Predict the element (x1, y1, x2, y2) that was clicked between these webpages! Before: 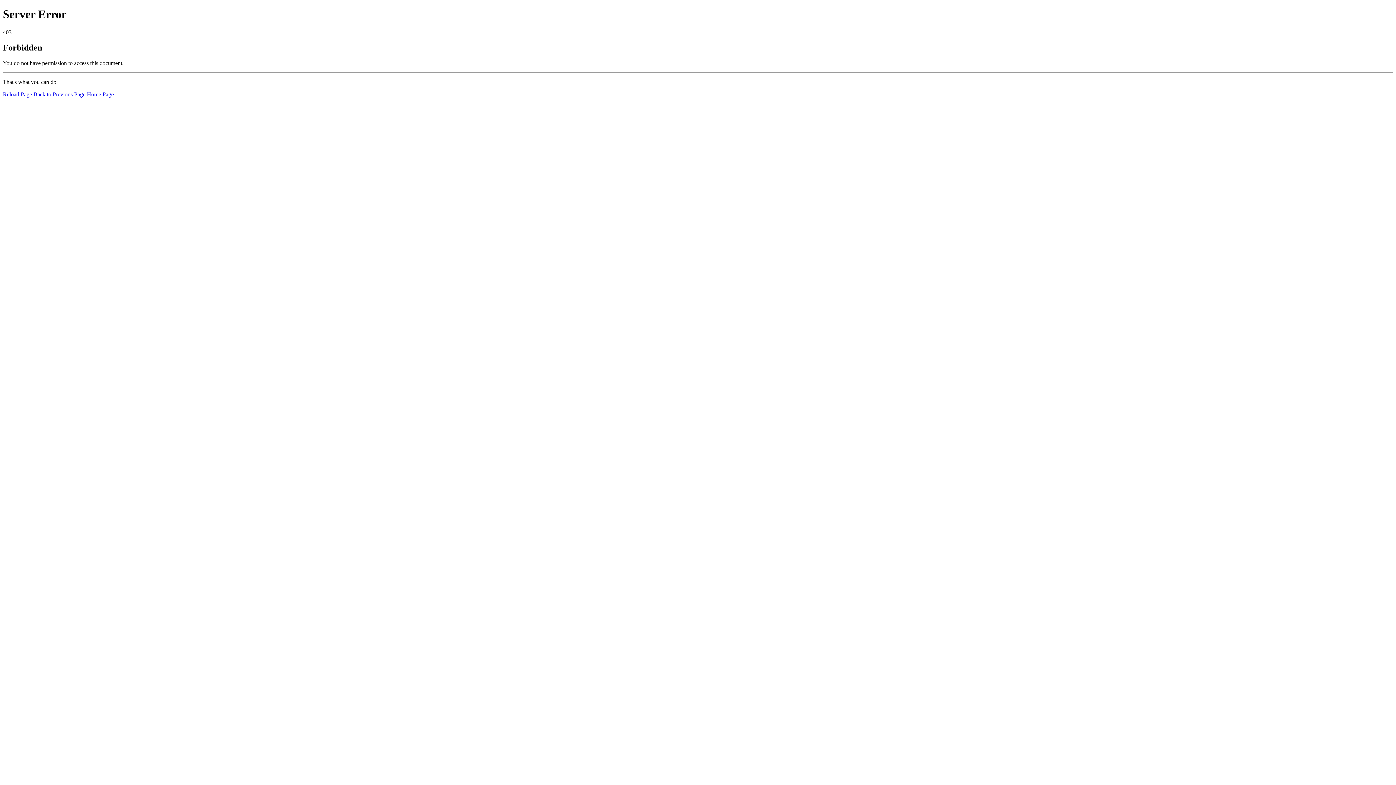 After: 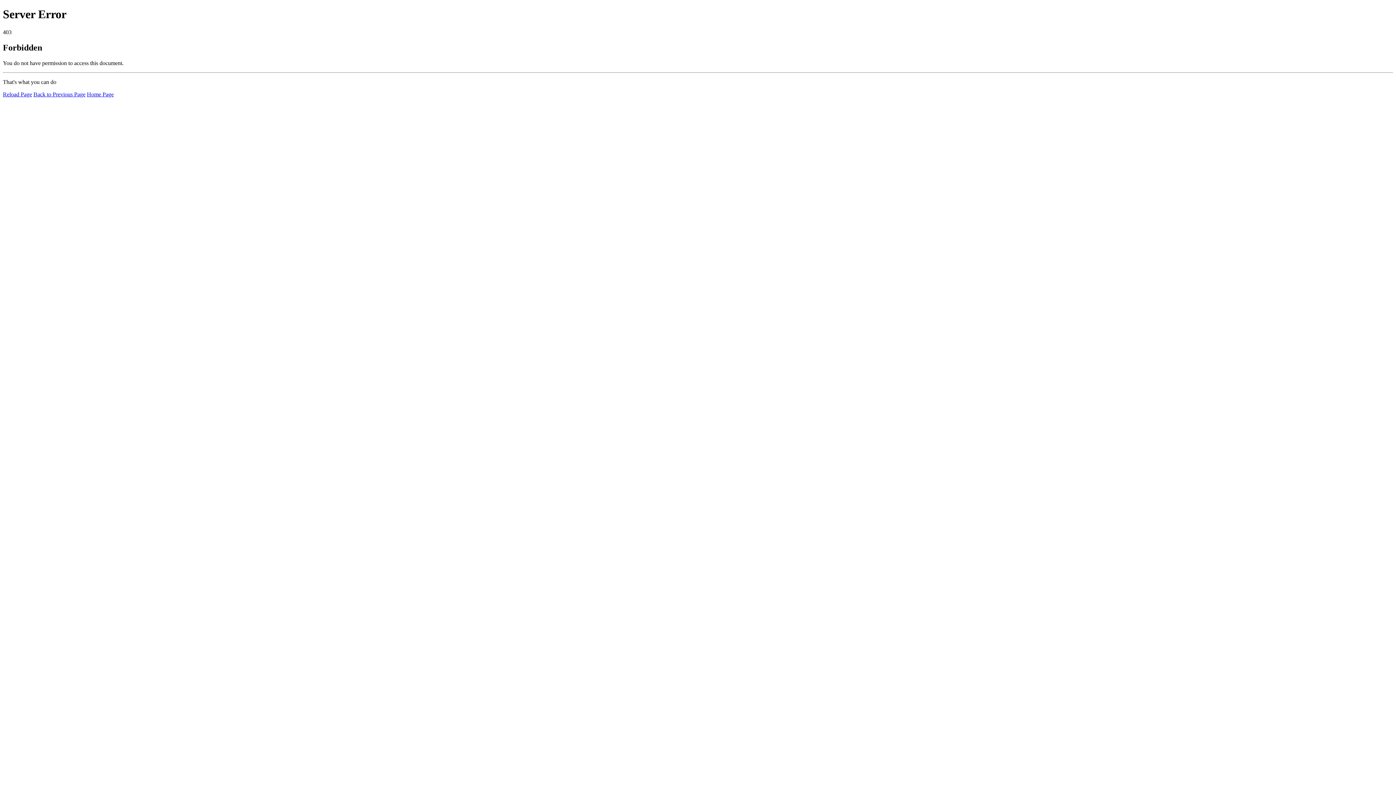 Action: label: Reload Page bbox: (2, 91, 32, 97)